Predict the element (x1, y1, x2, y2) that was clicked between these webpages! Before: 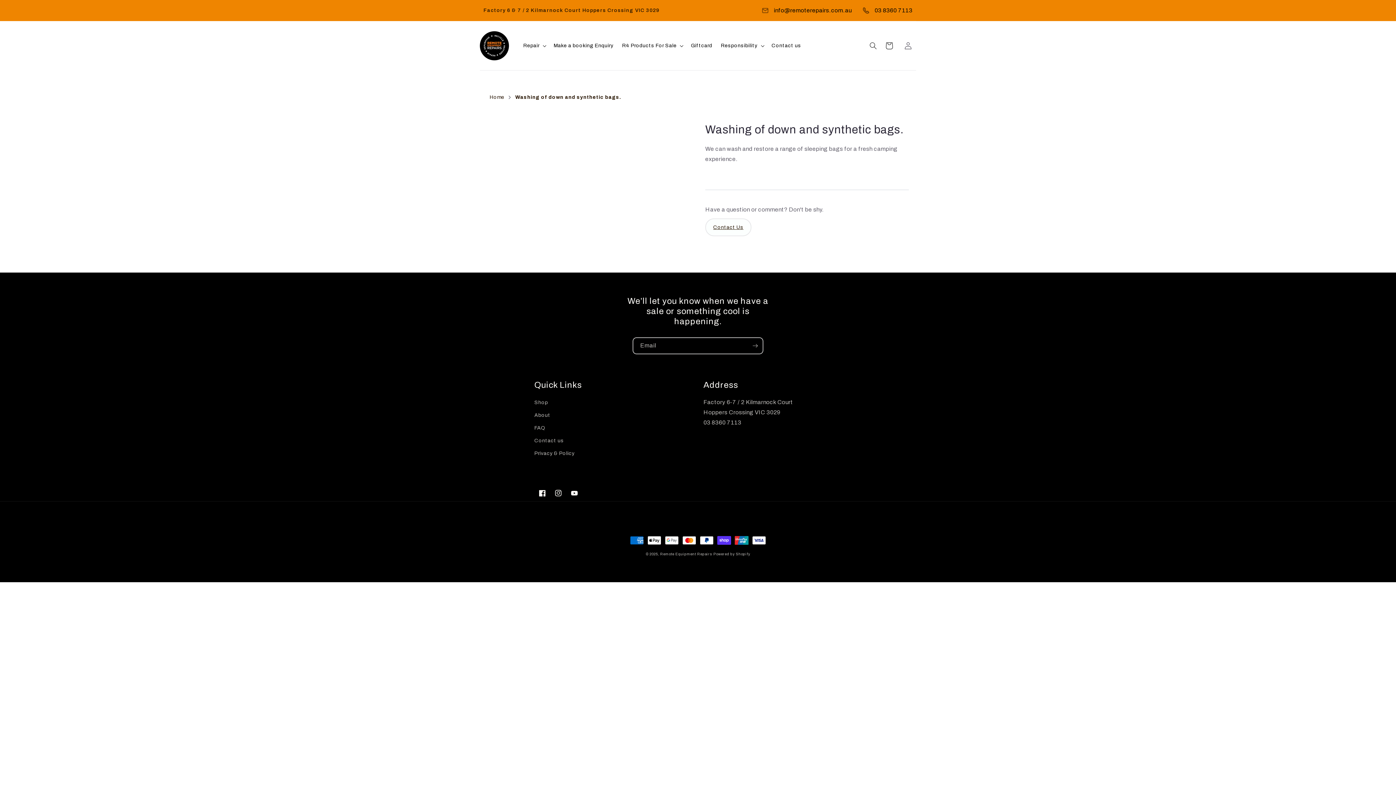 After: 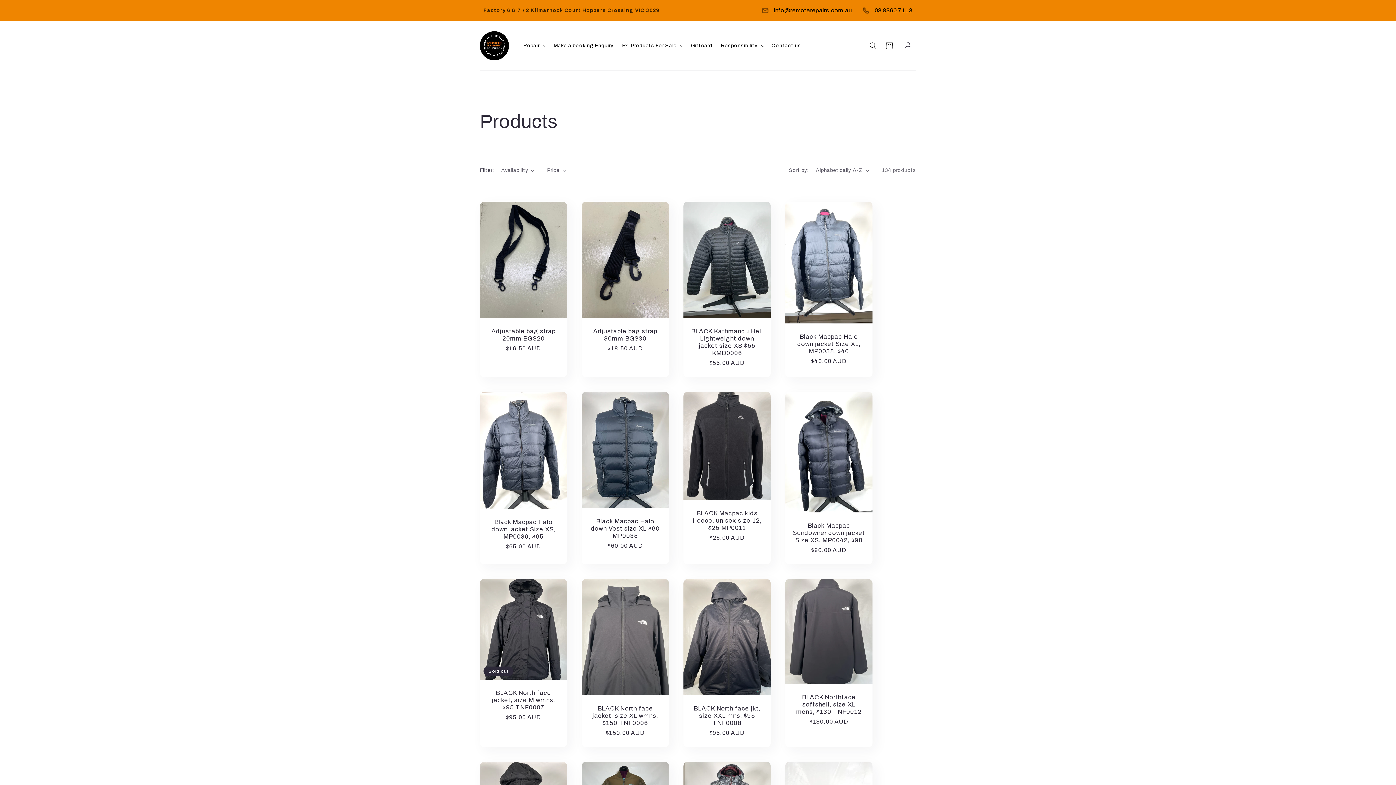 Action: bbox: (534, 398, 548, 409) label: Shop